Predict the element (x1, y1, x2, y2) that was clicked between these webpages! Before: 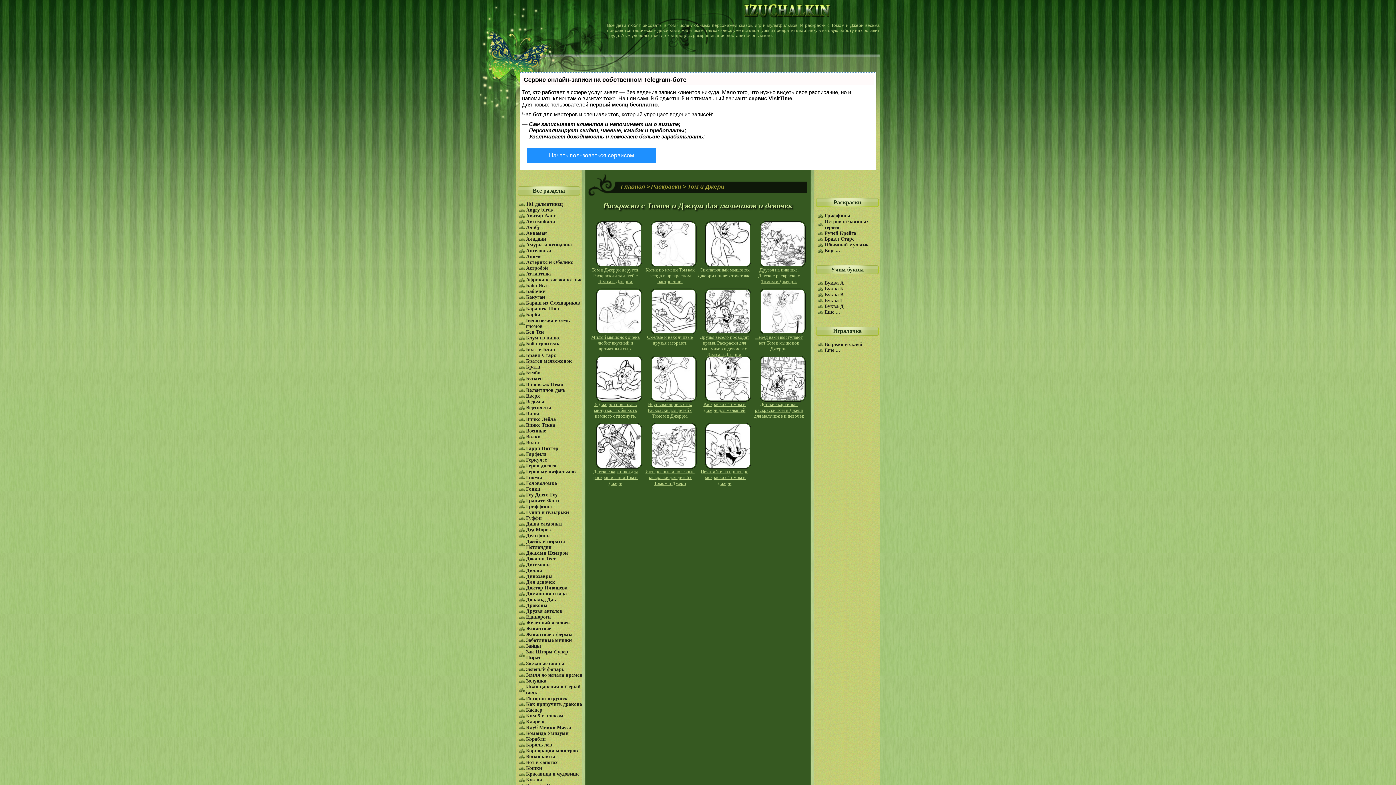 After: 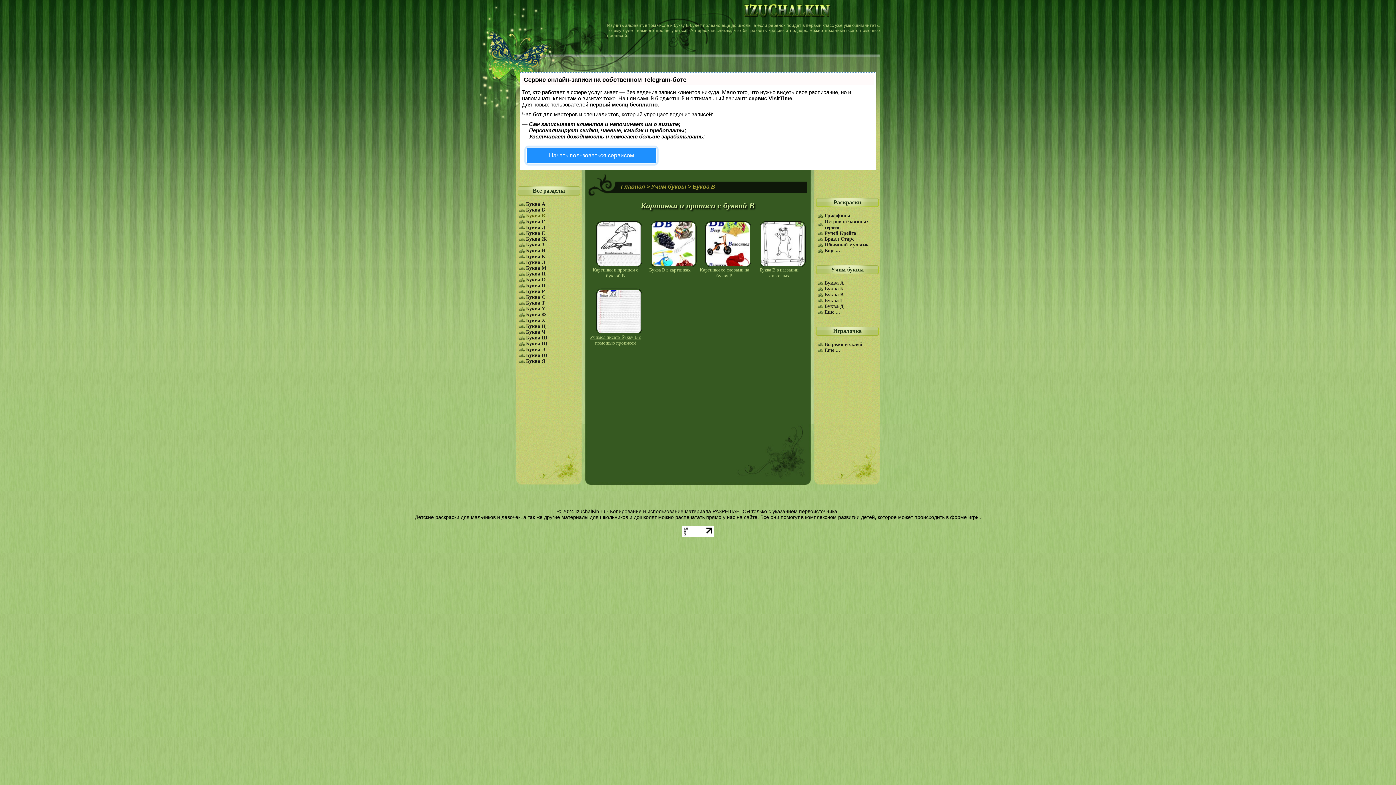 Action: label: Буква В bbox: (824, 292, 843, 297)